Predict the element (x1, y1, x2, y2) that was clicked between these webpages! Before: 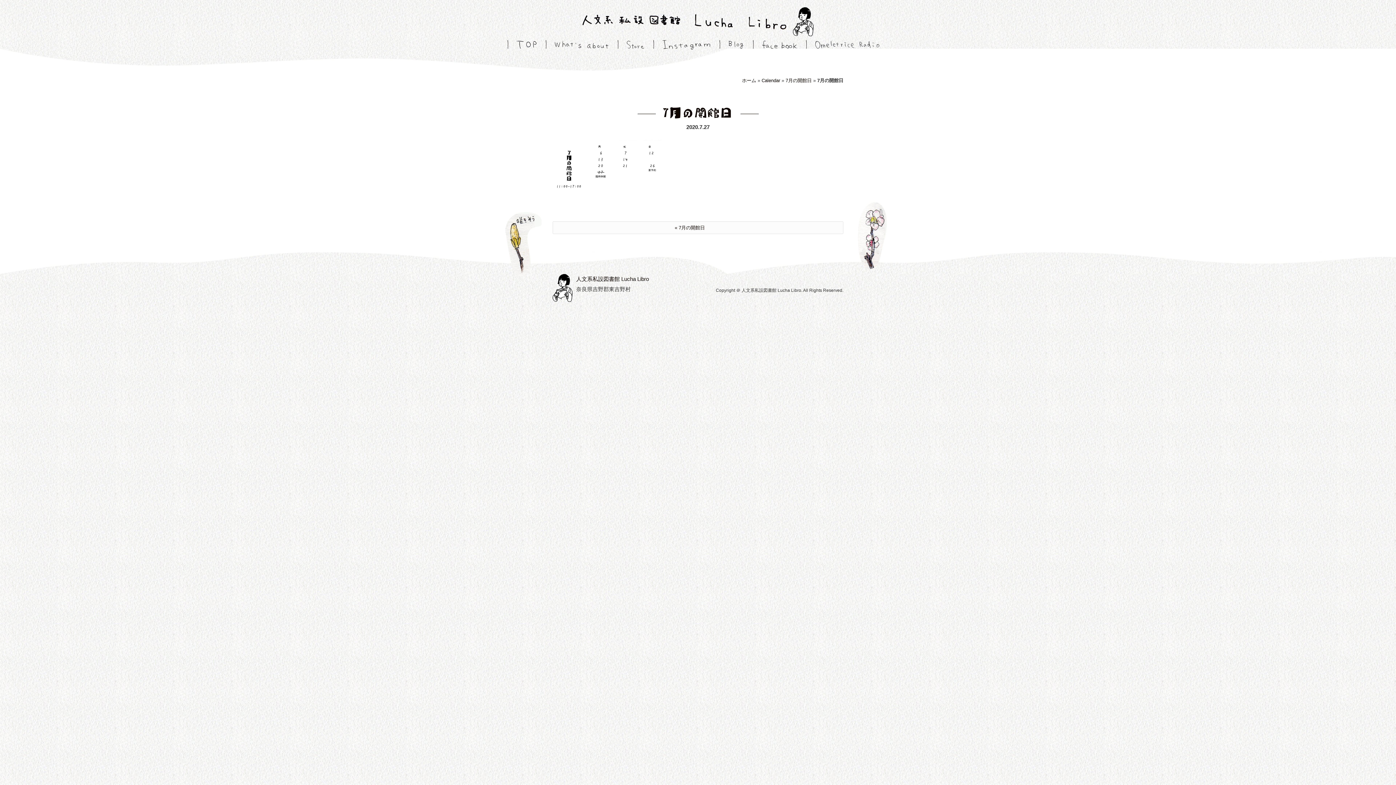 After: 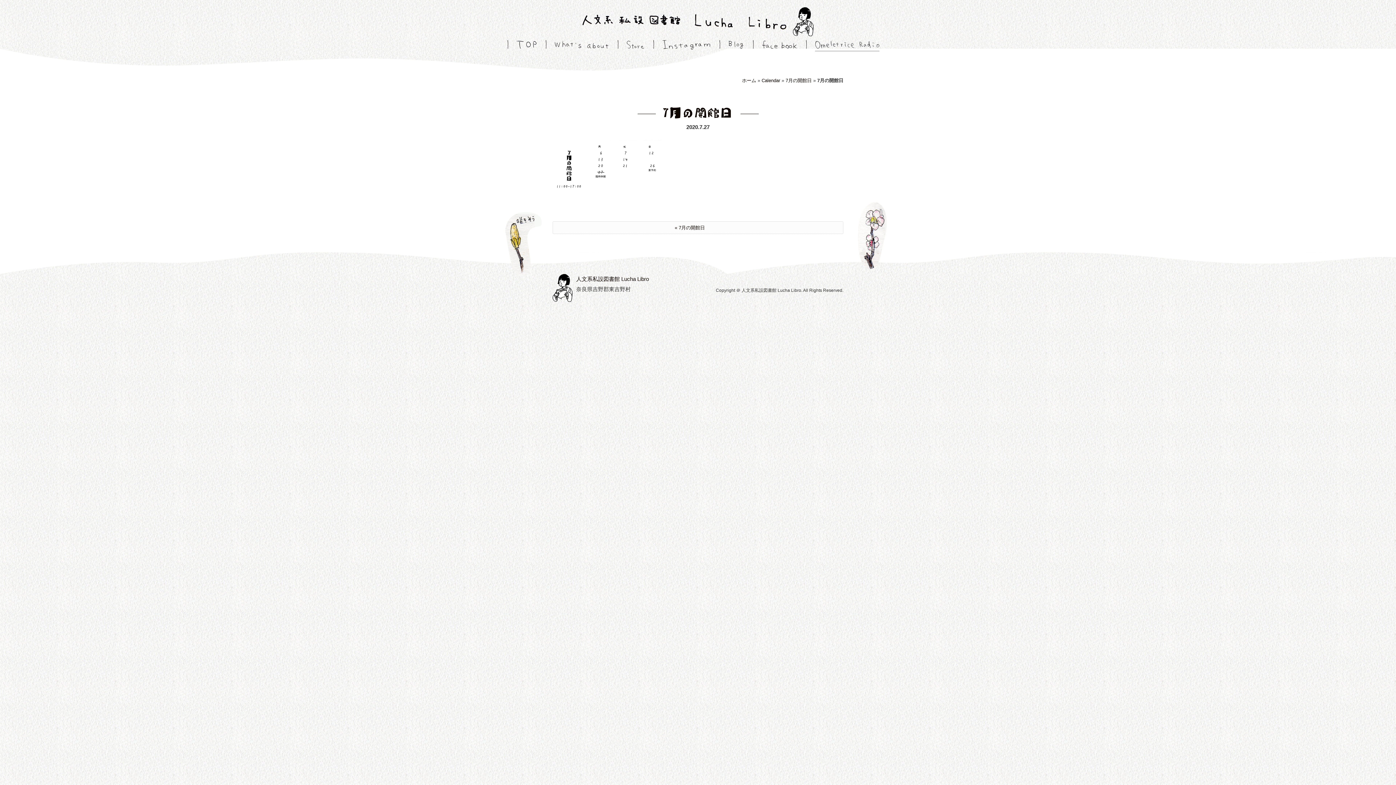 Action: bbox: (815, 40, 879, 46)